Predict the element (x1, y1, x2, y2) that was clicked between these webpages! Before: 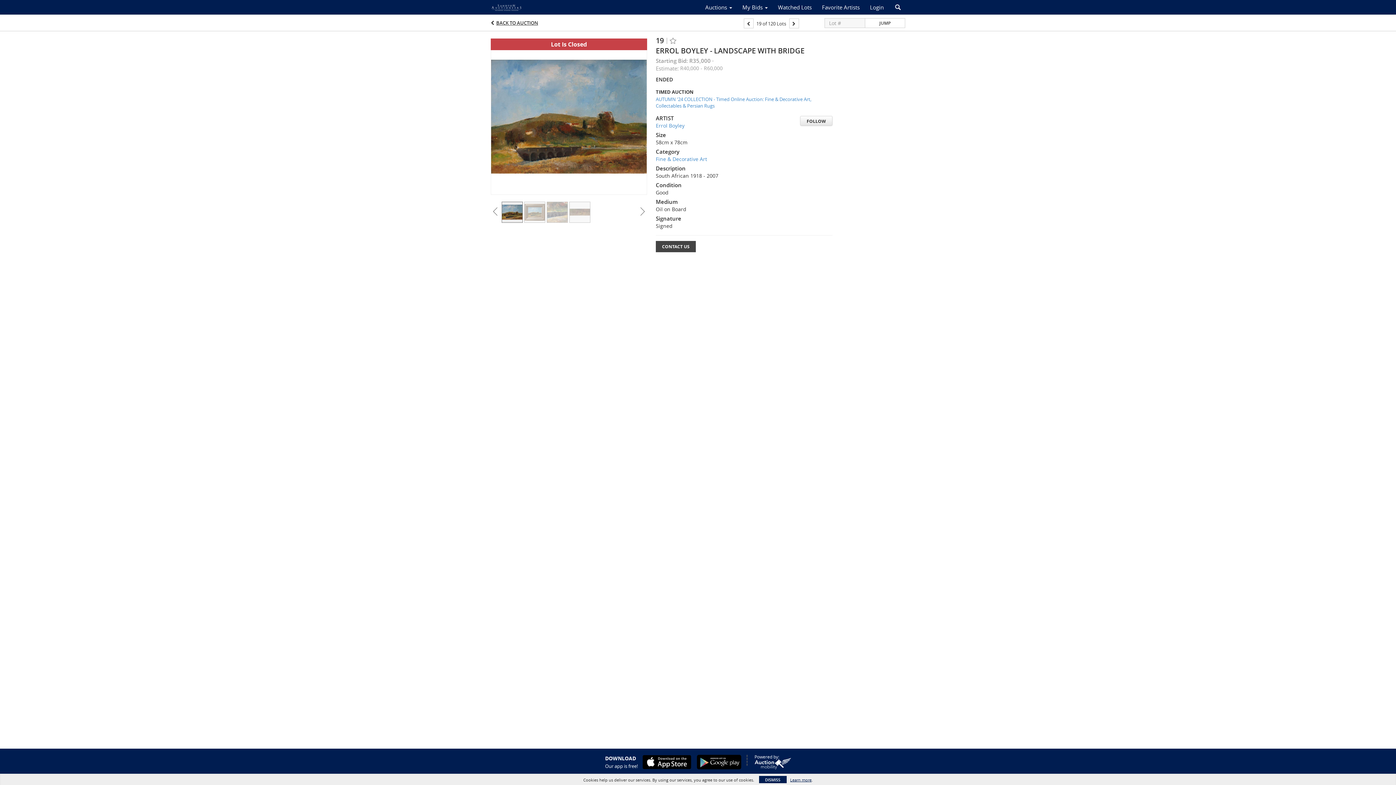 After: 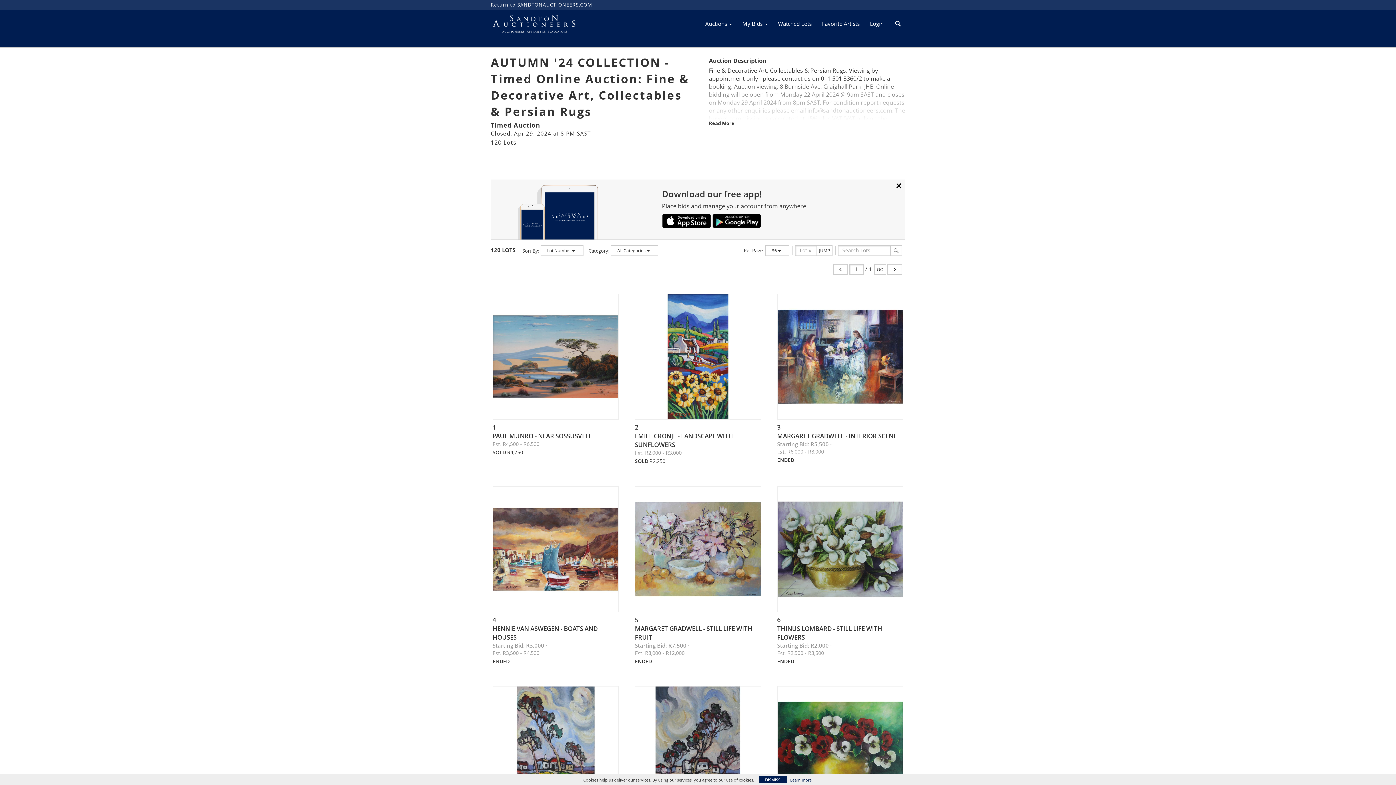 Action: bbox: (656, 96, 832, 109) label: AUTUMN '24 COLLECTION - Timed Online Auction: Fine & Decorative Art, Collectables & Persian Rugs